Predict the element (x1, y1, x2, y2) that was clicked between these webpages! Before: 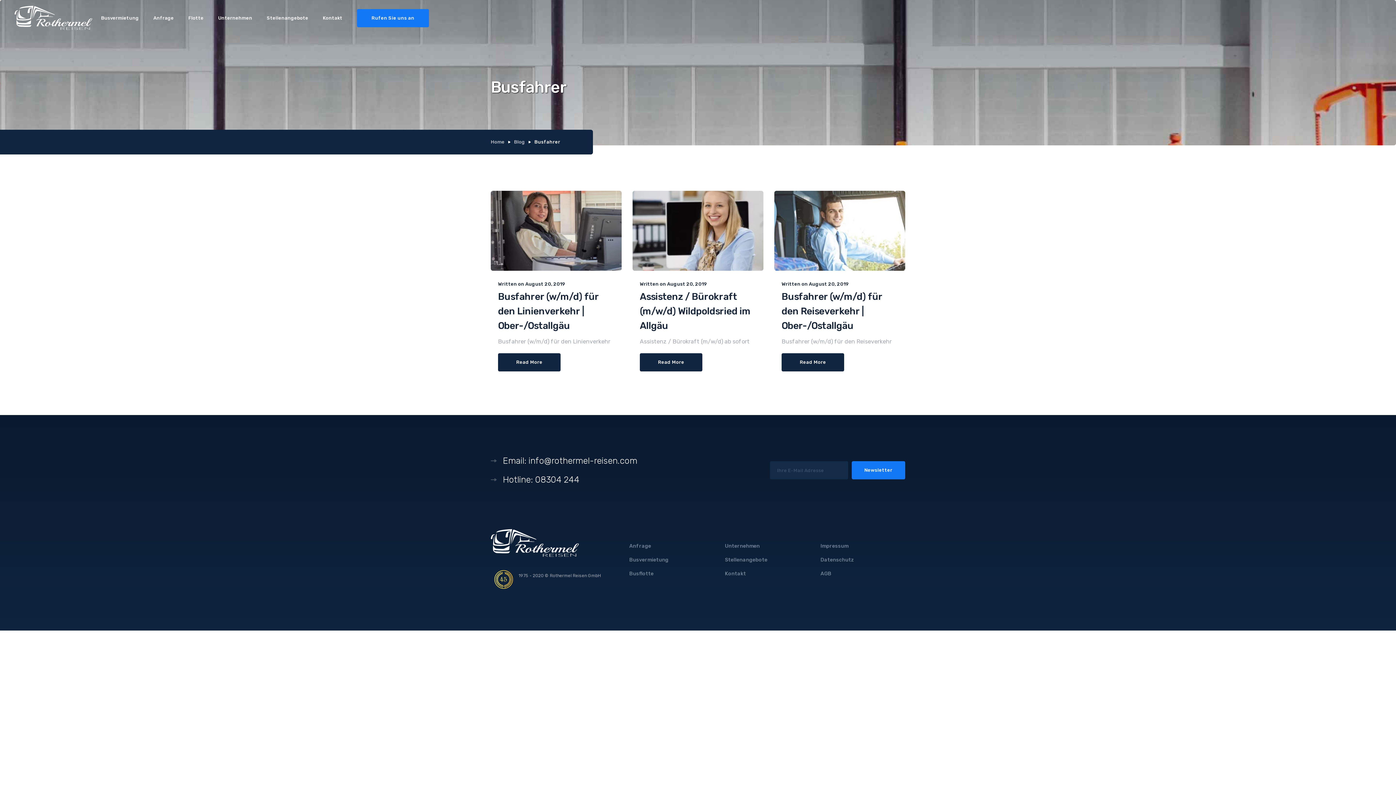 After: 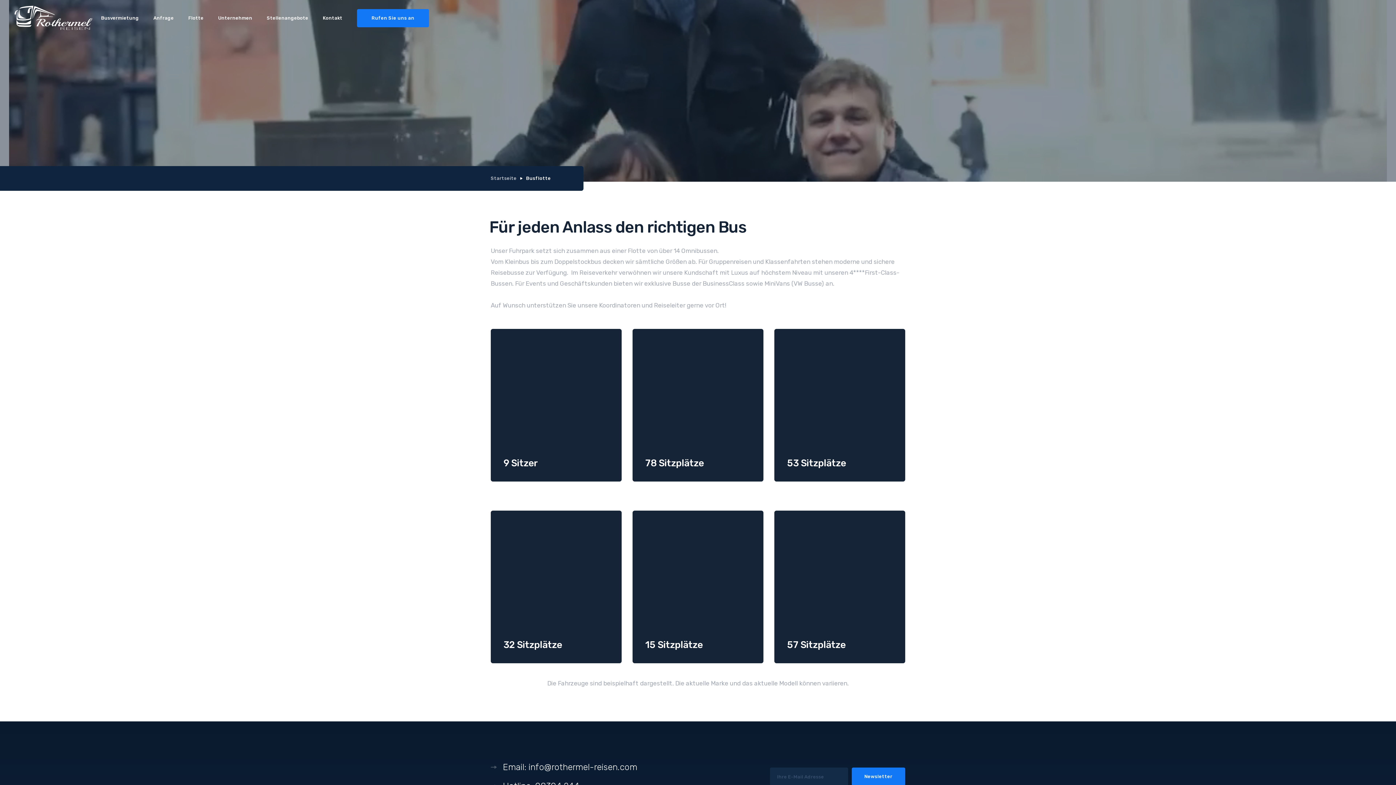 Action: bbox: (181, 4, 210, 32) label: Flotte